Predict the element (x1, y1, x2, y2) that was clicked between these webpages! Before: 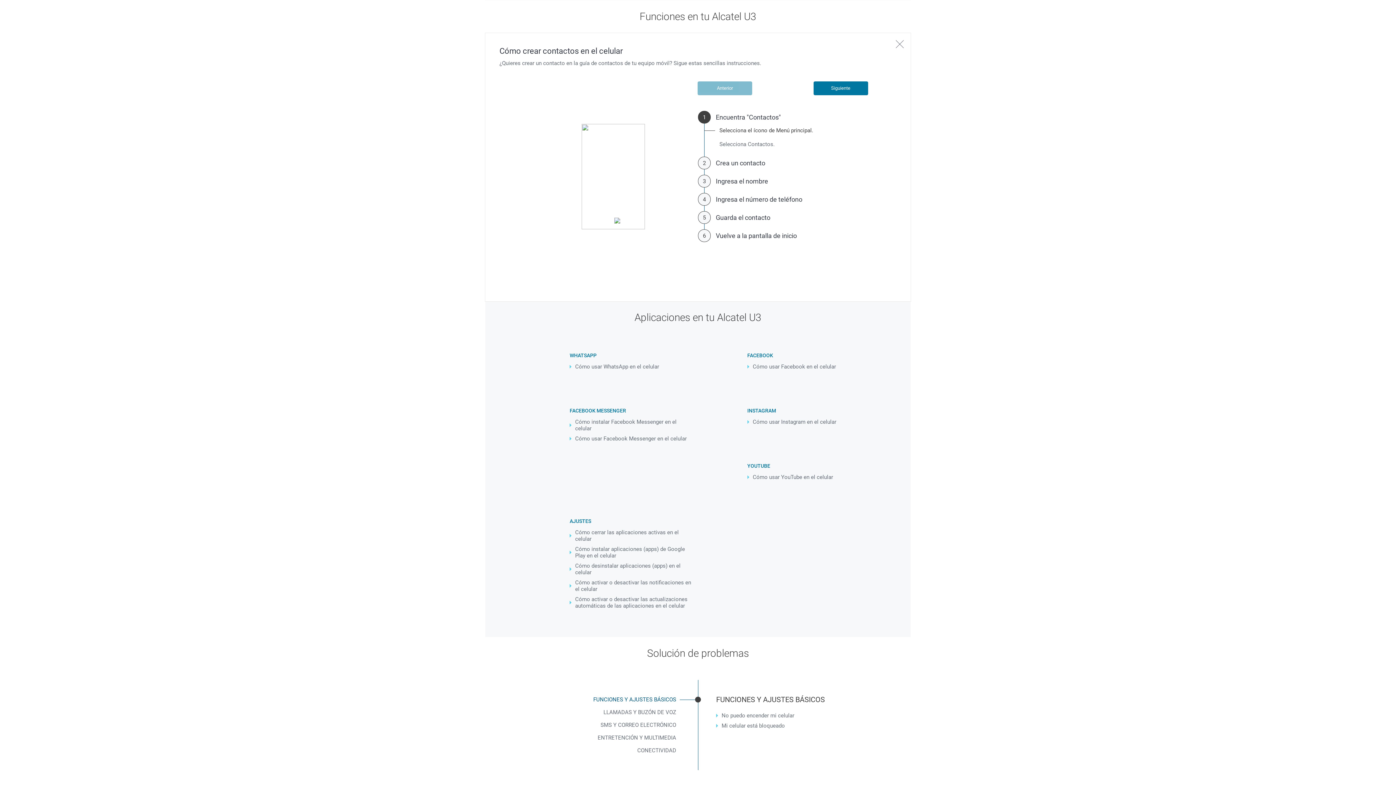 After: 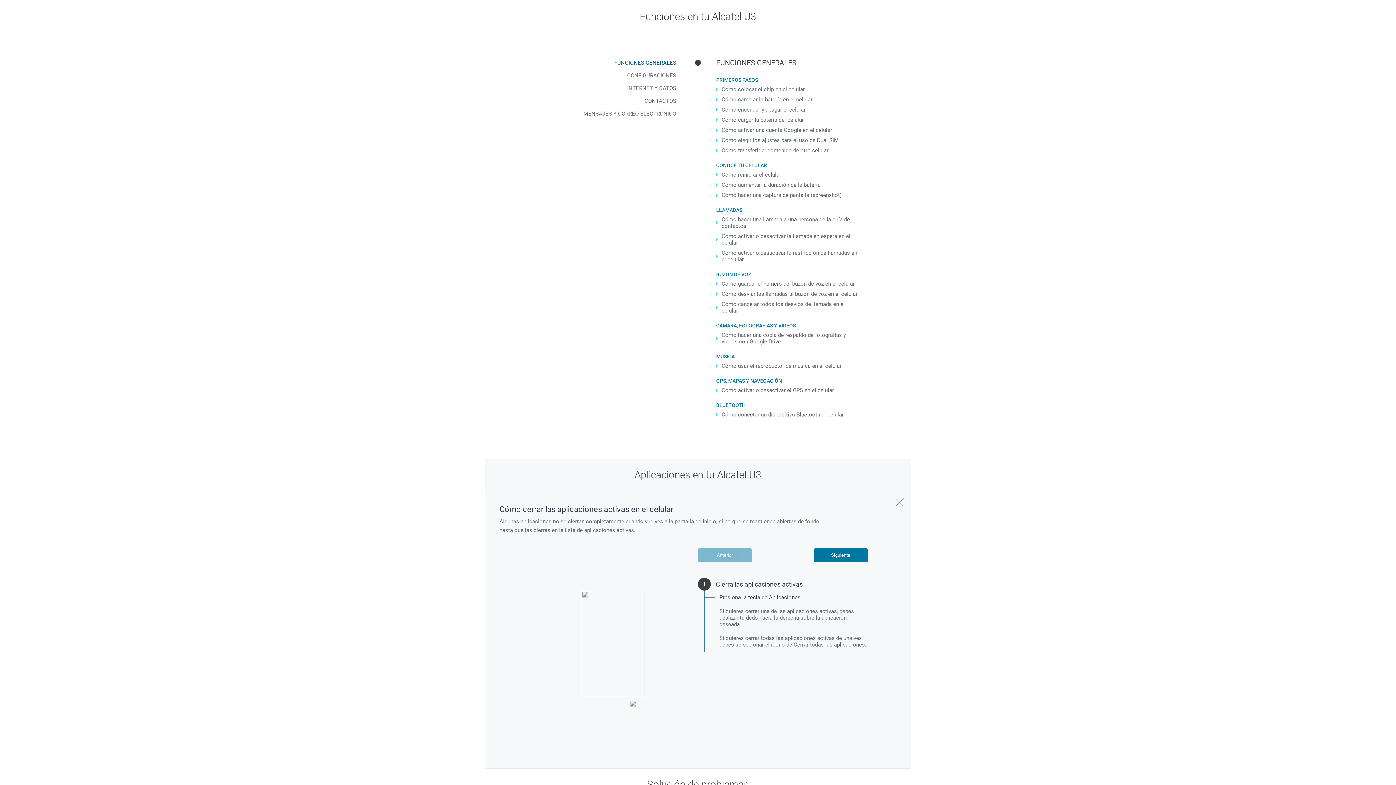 Action: label: Cómo cerrar las aplicaciones activas en el celular bbox: (569, 527, 693, 544)